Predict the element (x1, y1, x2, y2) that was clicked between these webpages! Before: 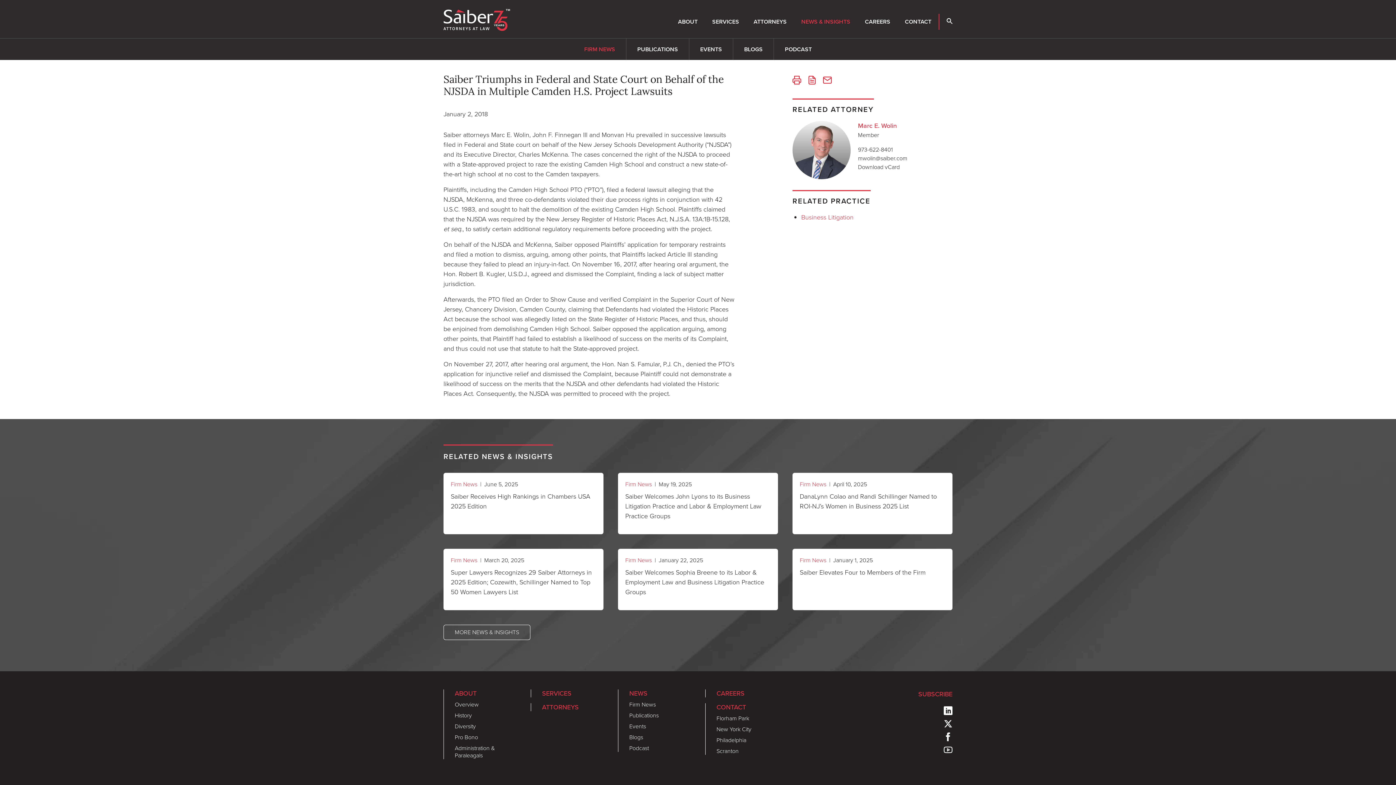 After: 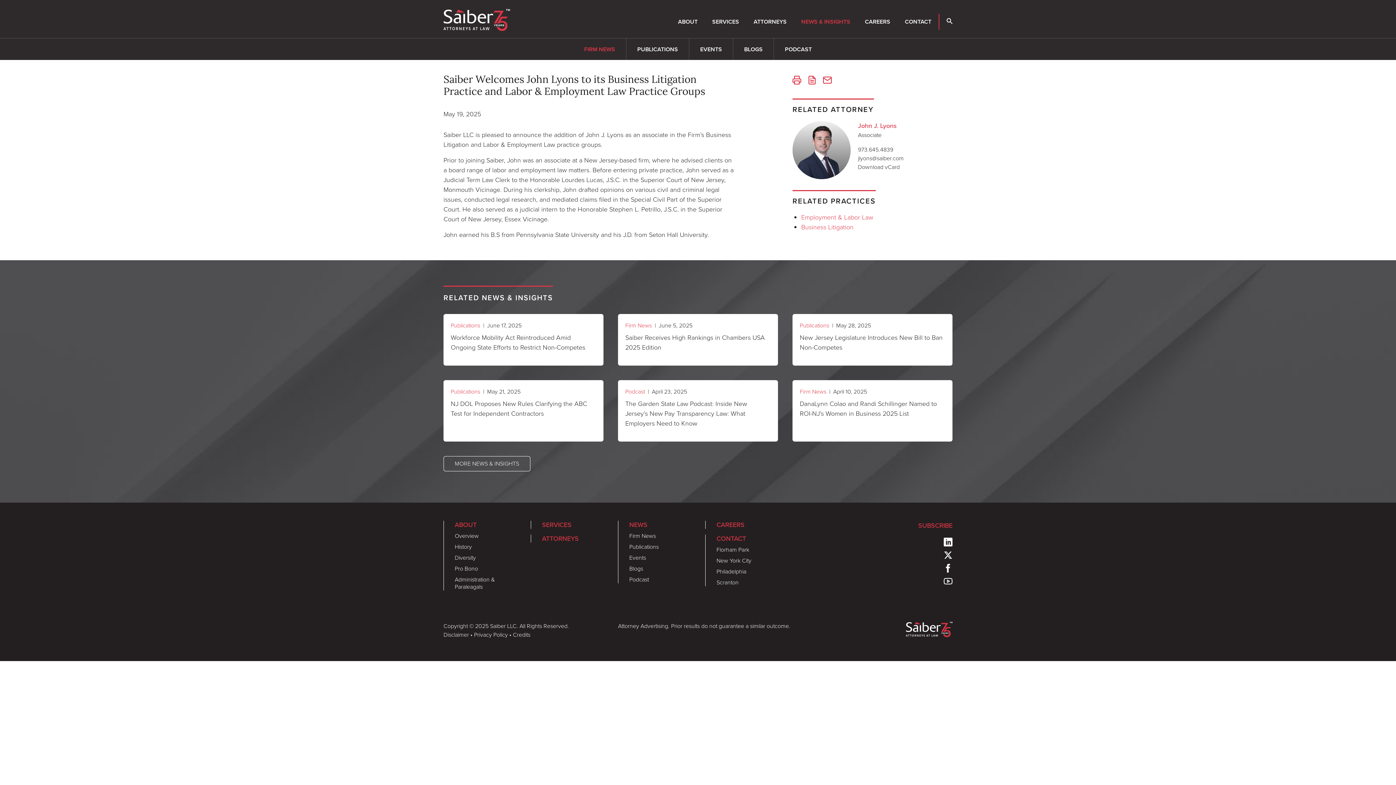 Action: bbox: (625, 492, 761, 521) label: Saiber Welcomes John Lyons to its Business Litigation Practice and Labor & Employment Law Practice Groups